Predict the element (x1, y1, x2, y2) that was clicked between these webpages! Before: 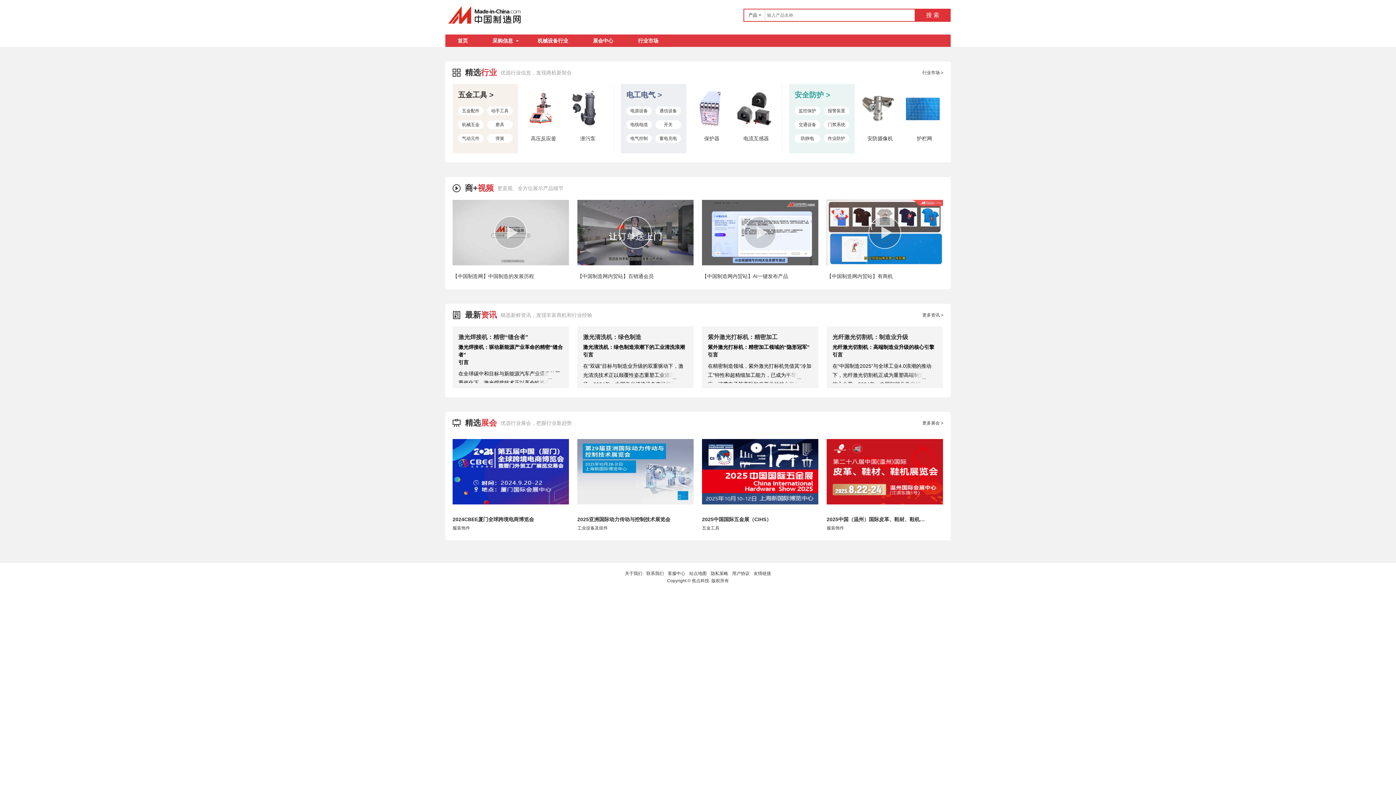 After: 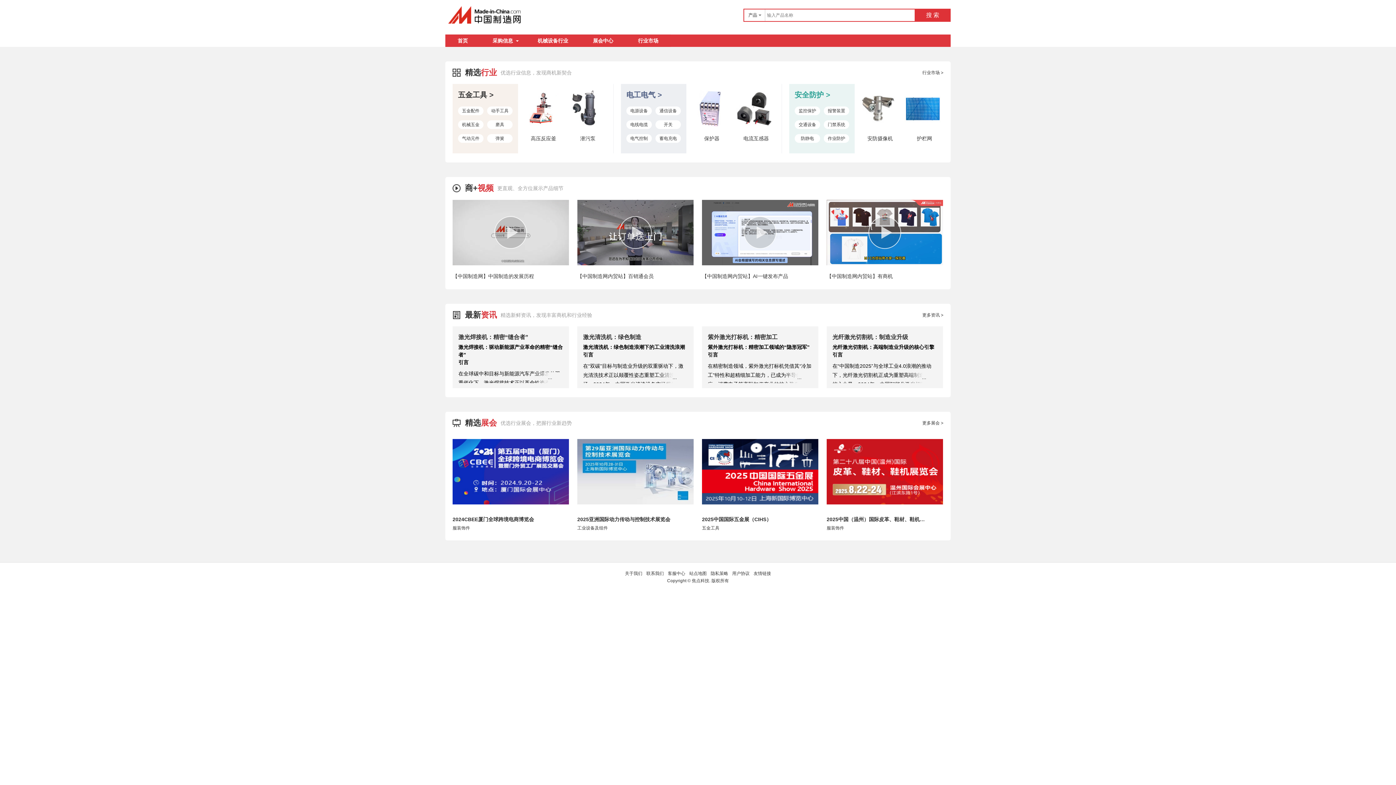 Action: bbox: (692, 105, 728, 110)